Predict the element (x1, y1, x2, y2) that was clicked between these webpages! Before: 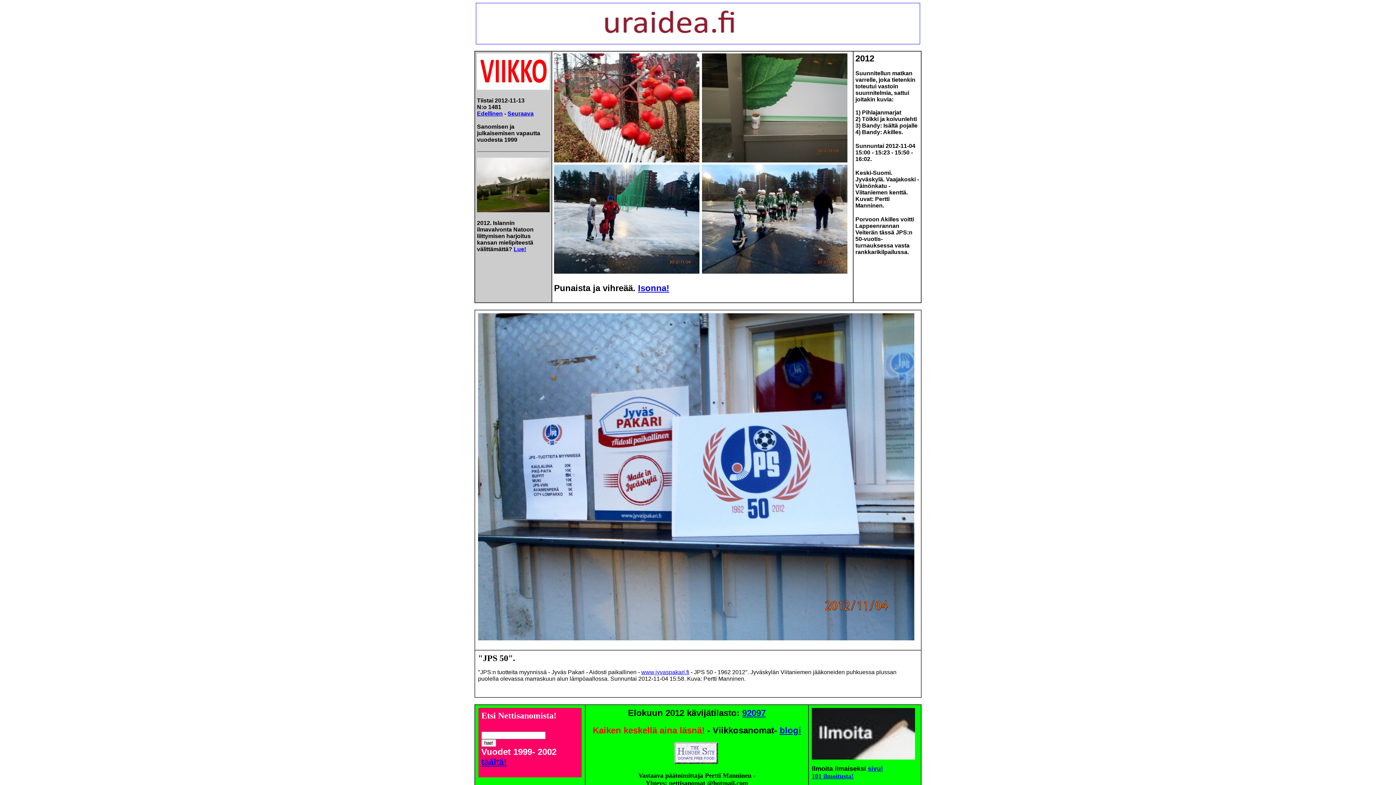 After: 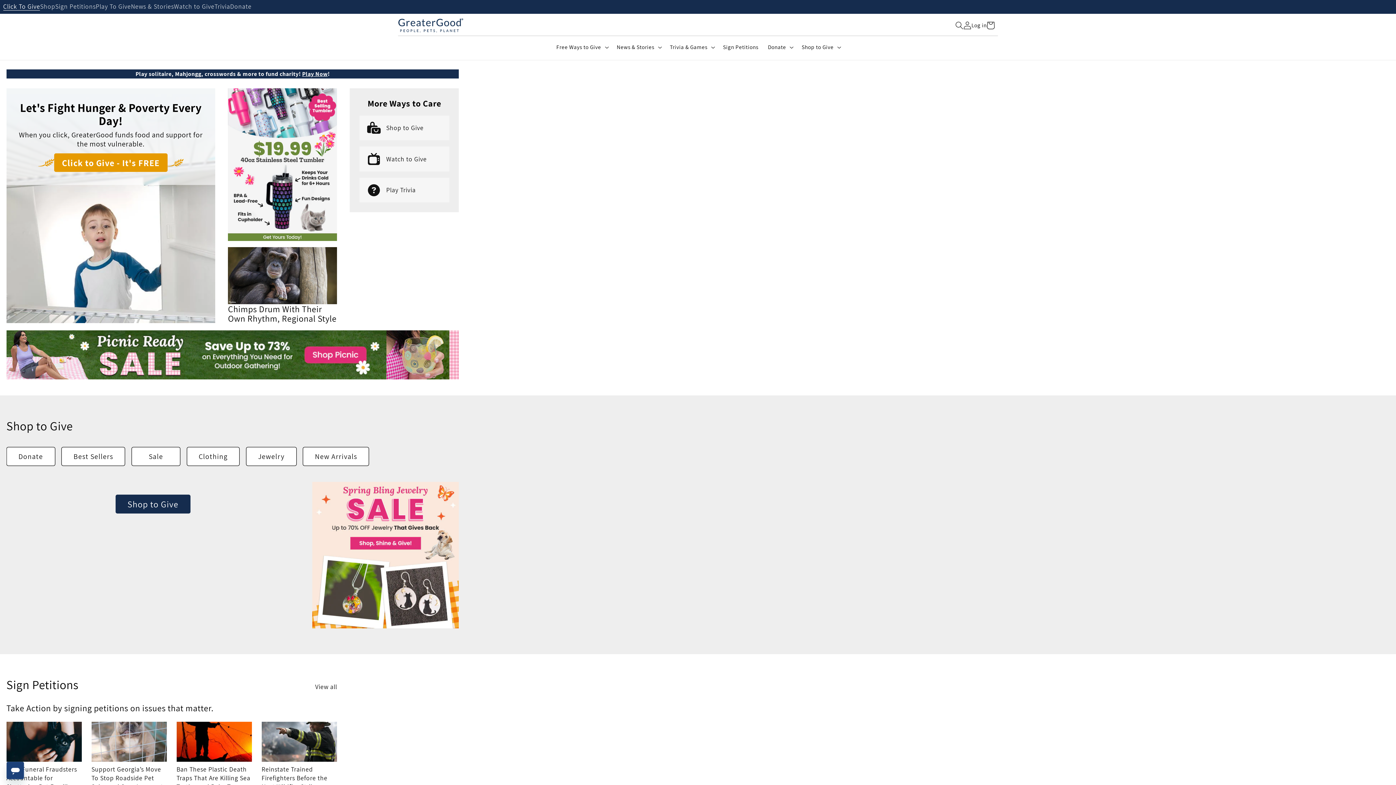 Action: bbox: (674, 759, 718, 765) label: 

